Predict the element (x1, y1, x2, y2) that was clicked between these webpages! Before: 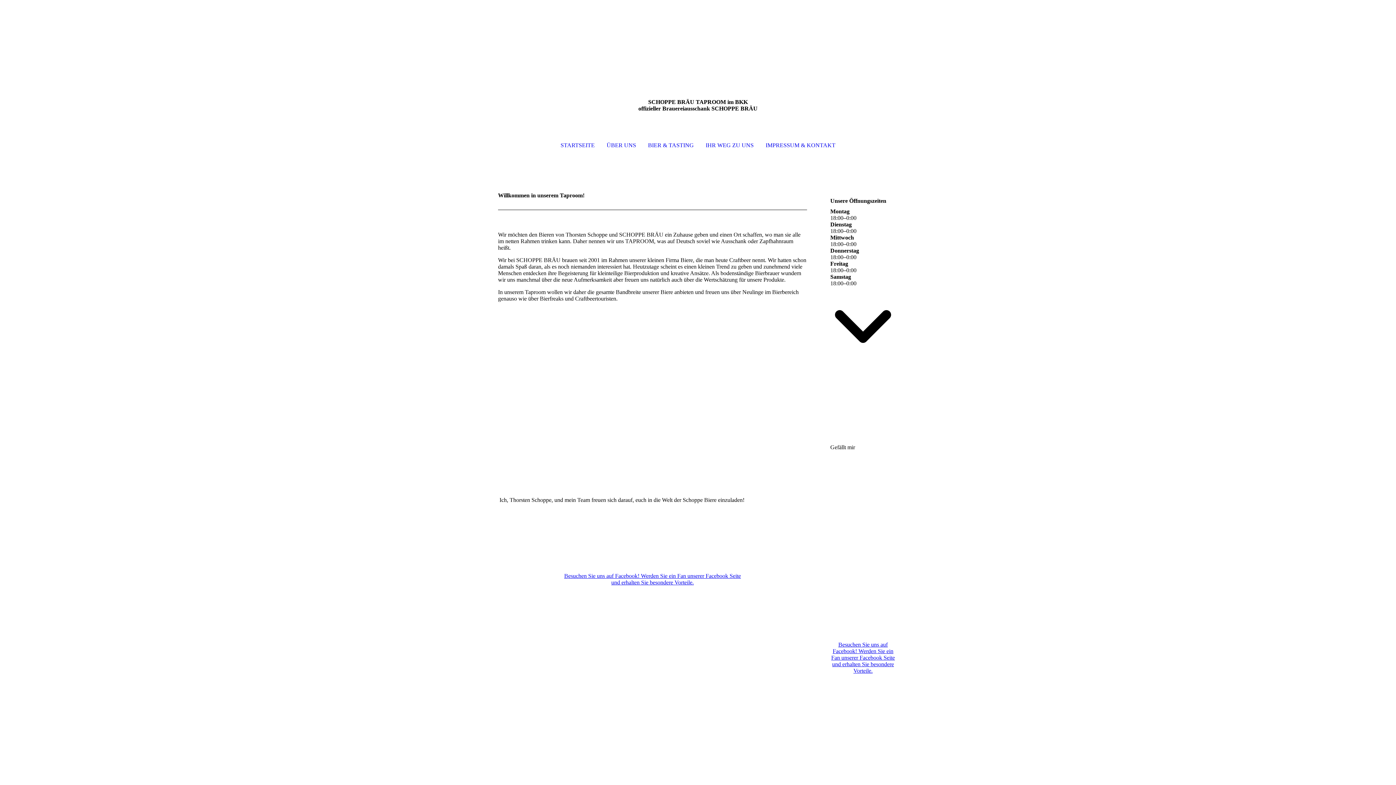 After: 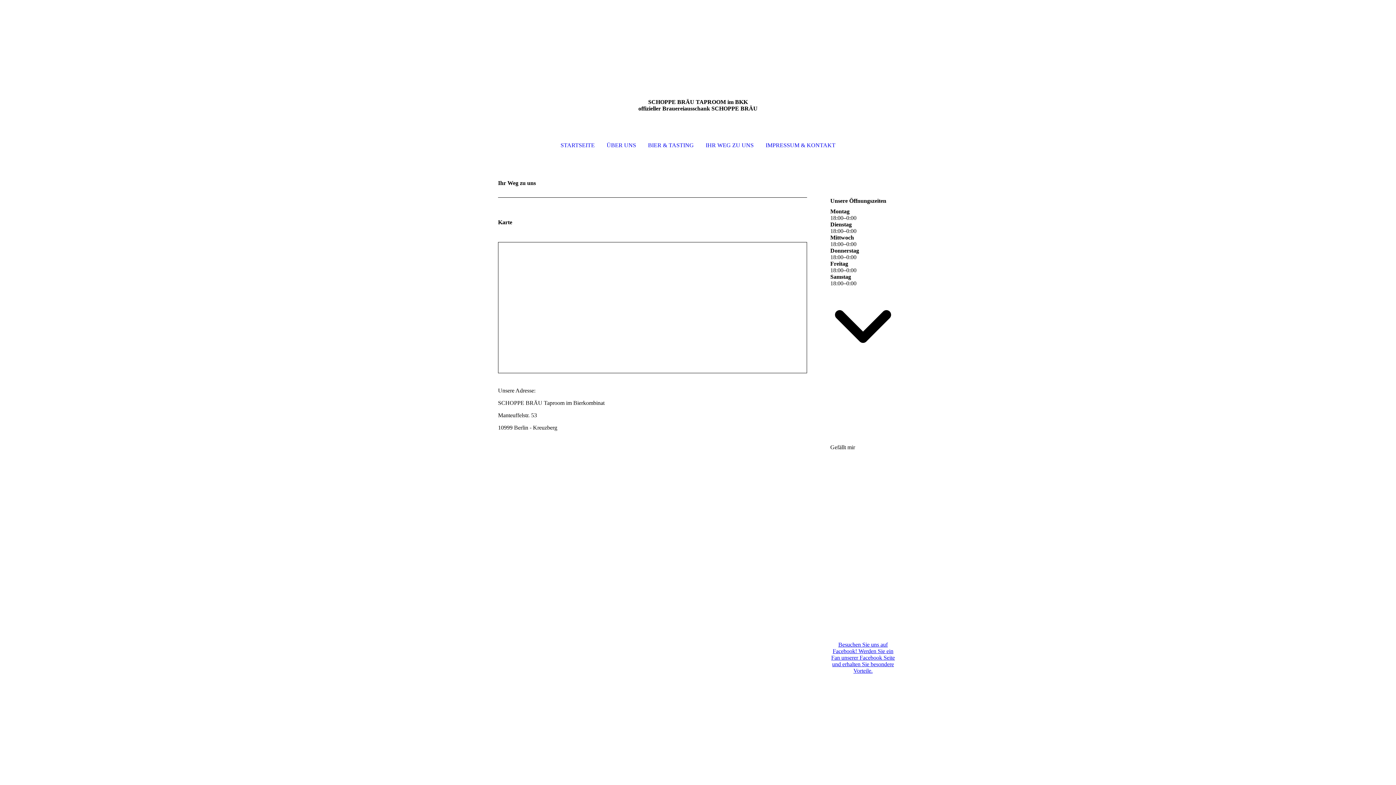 Action: label: IHR WEG ZU UNS bbox: (700, 130, 759, 160)